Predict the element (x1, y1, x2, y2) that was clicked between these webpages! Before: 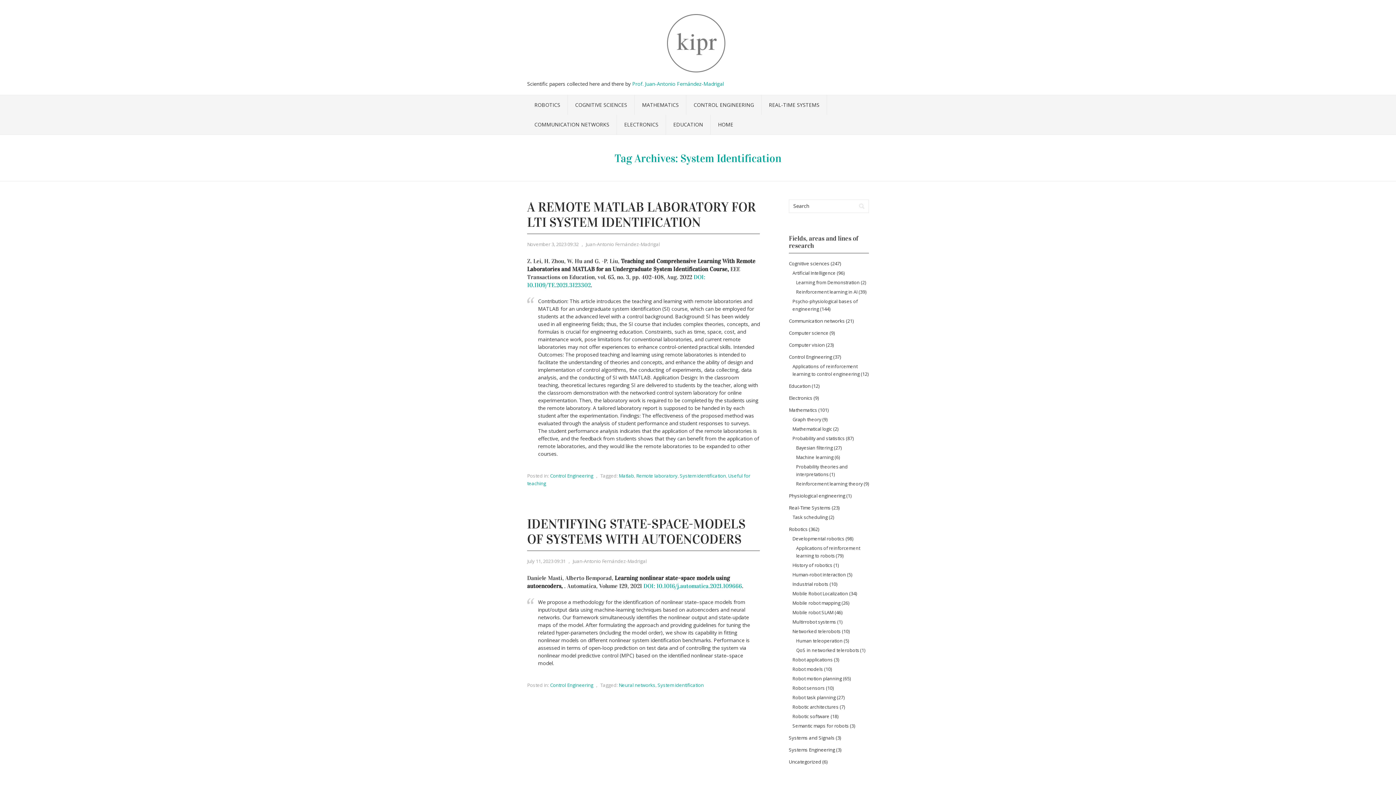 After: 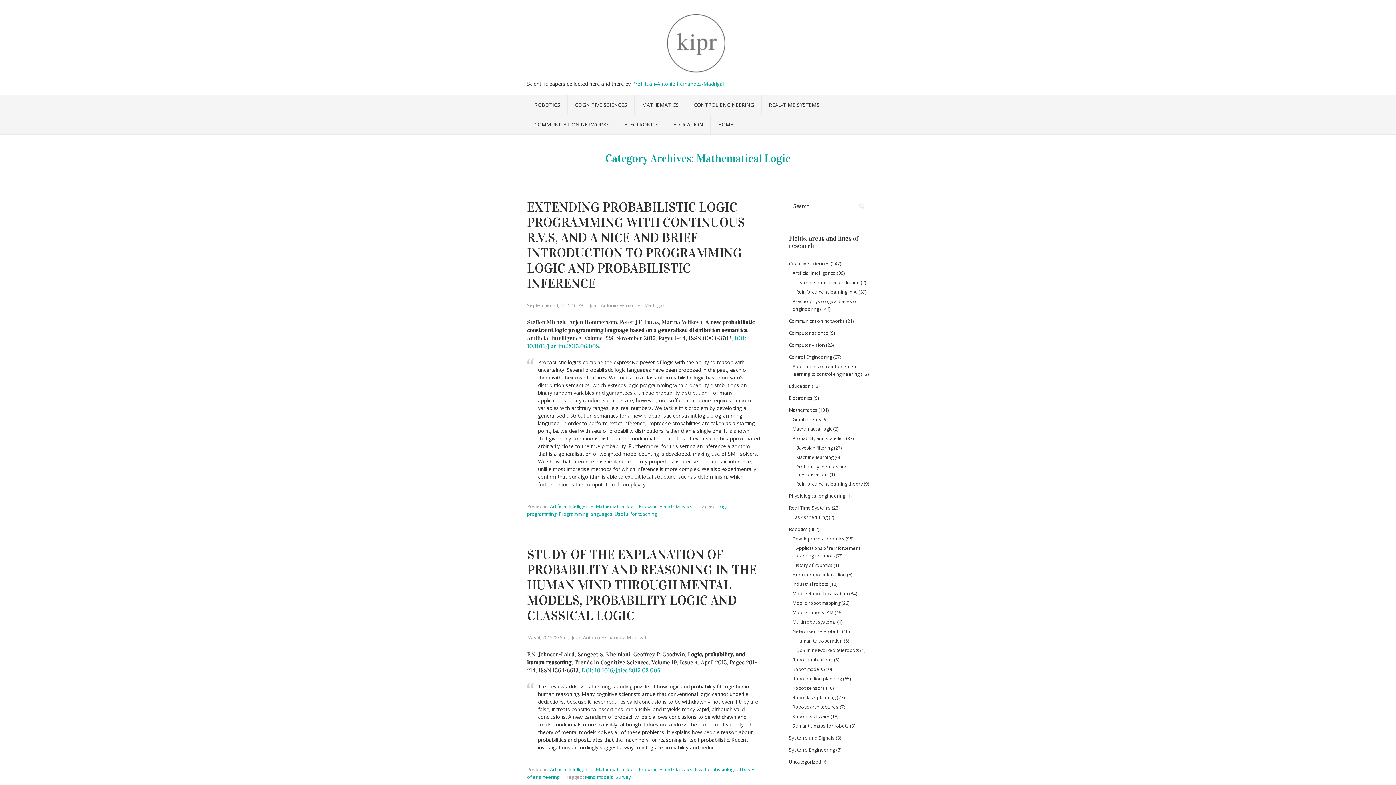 Action: label: Mathematical logic bbox: (792, 425, 832, 432)